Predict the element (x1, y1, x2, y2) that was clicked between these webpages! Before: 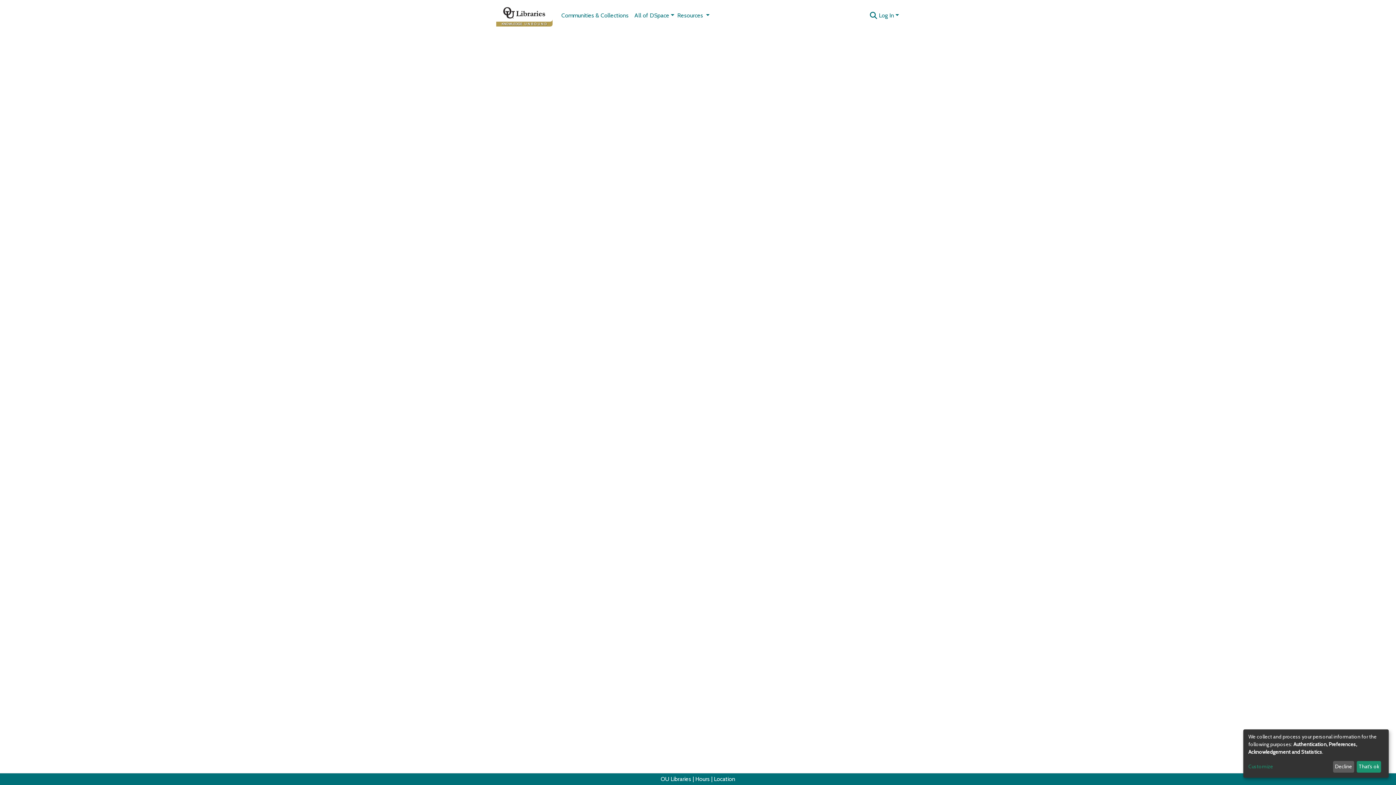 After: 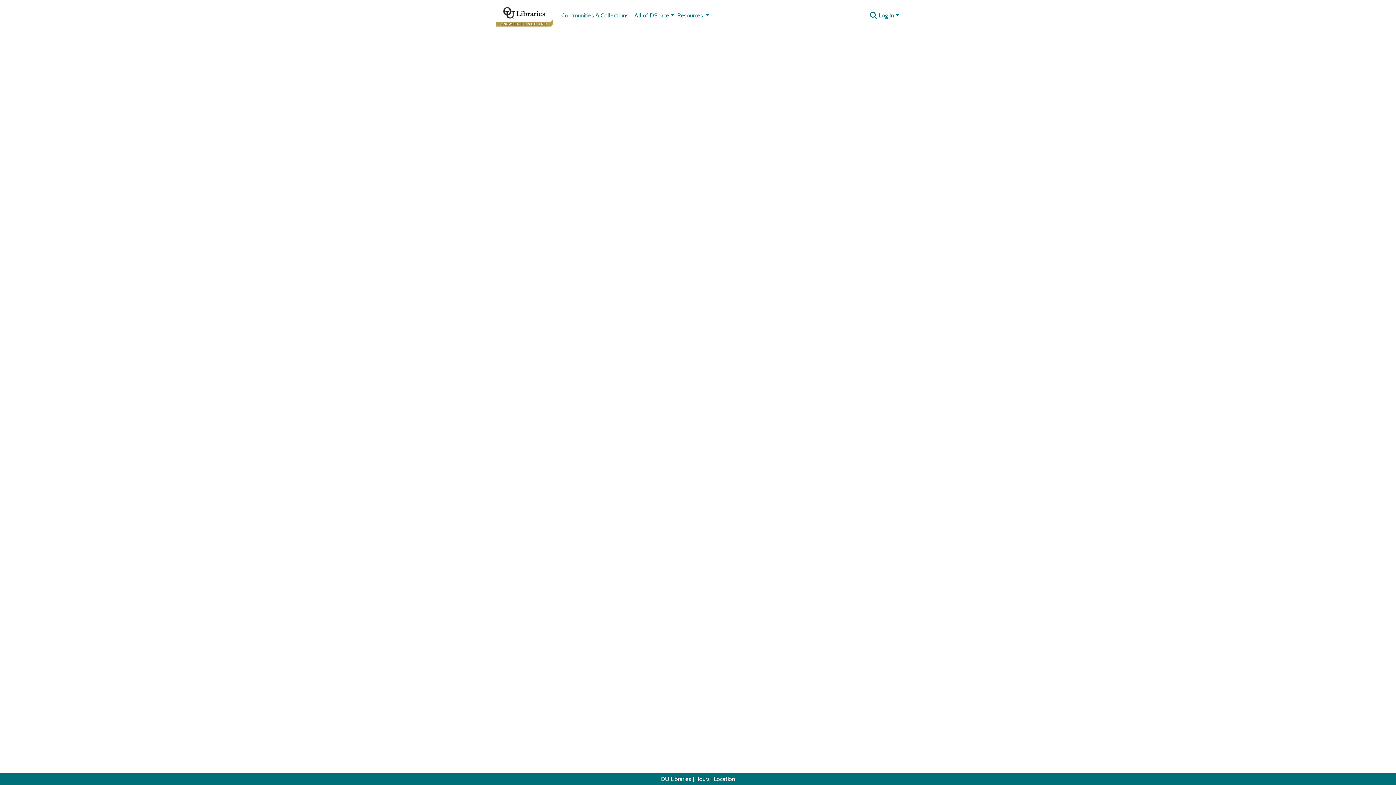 Action: bbox: (1357, 761, 1381, 773) label: That's ok